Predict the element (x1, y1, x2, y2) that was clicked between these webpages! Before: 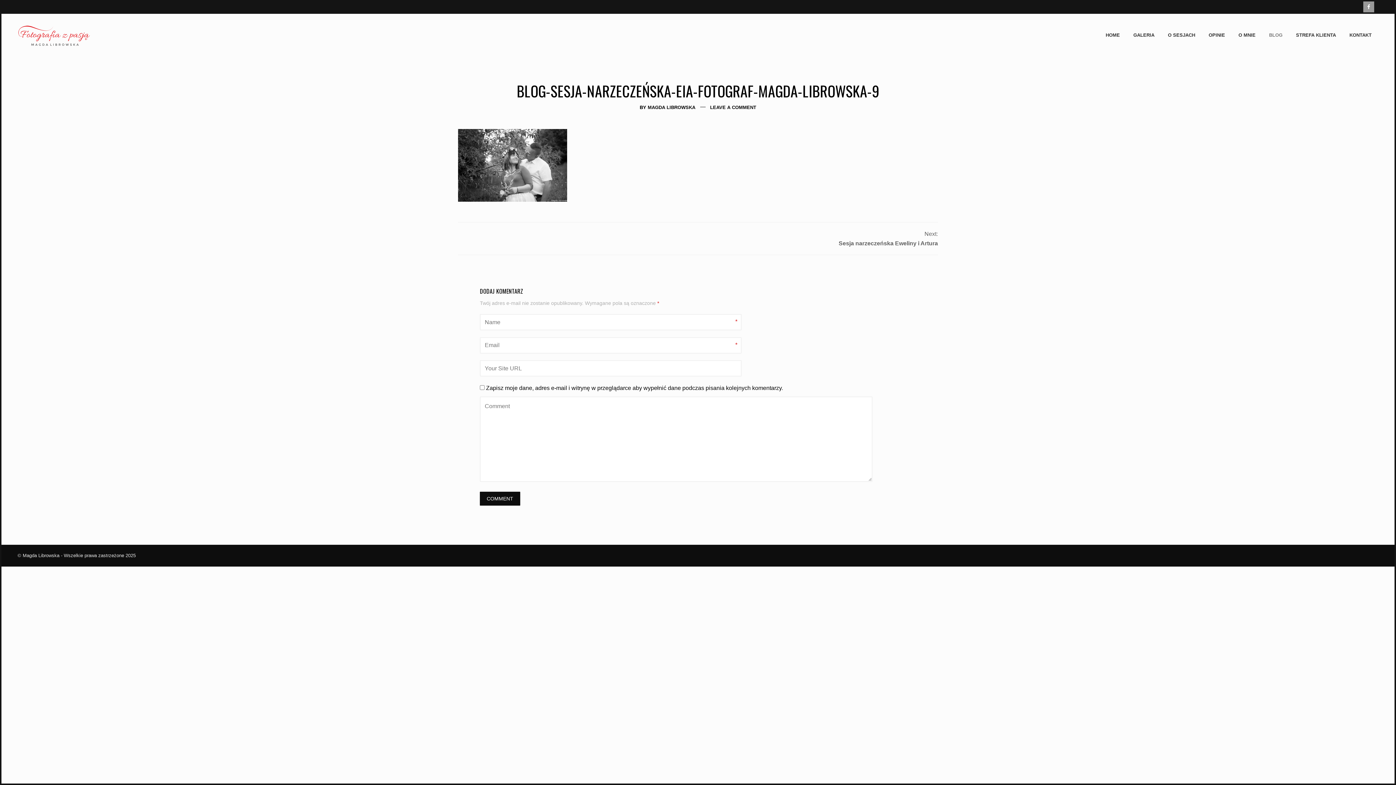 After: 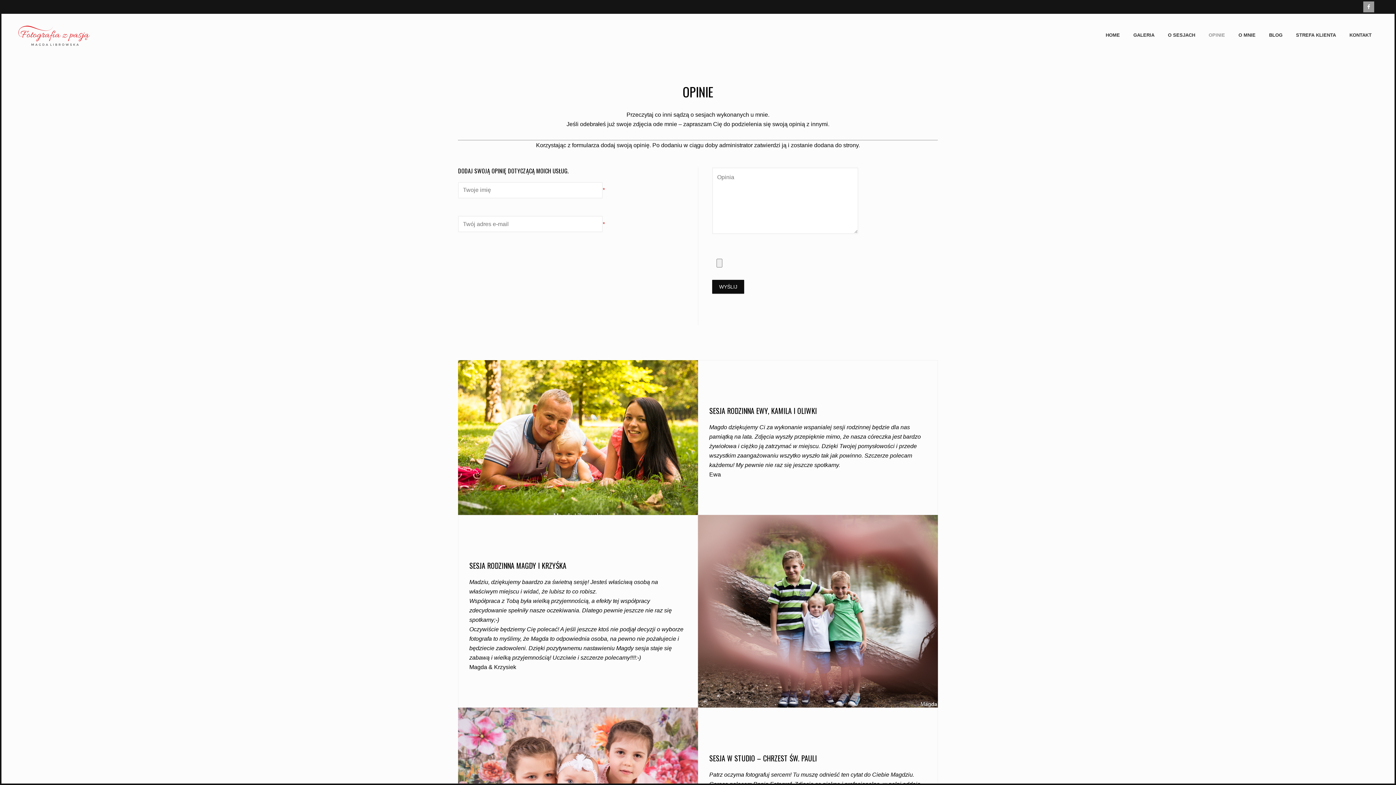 Action: label: OPINIE bbox: (1202, 31, 1232, 39)